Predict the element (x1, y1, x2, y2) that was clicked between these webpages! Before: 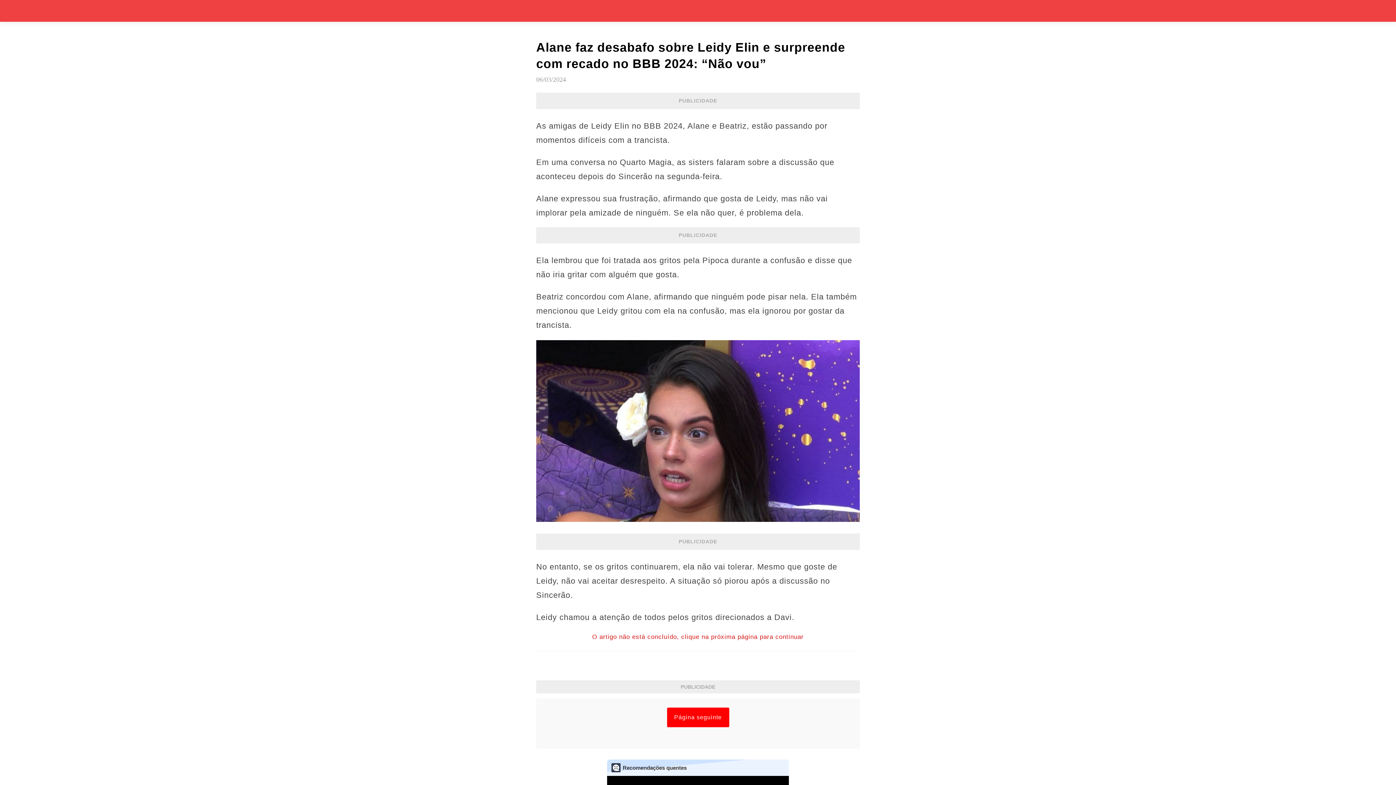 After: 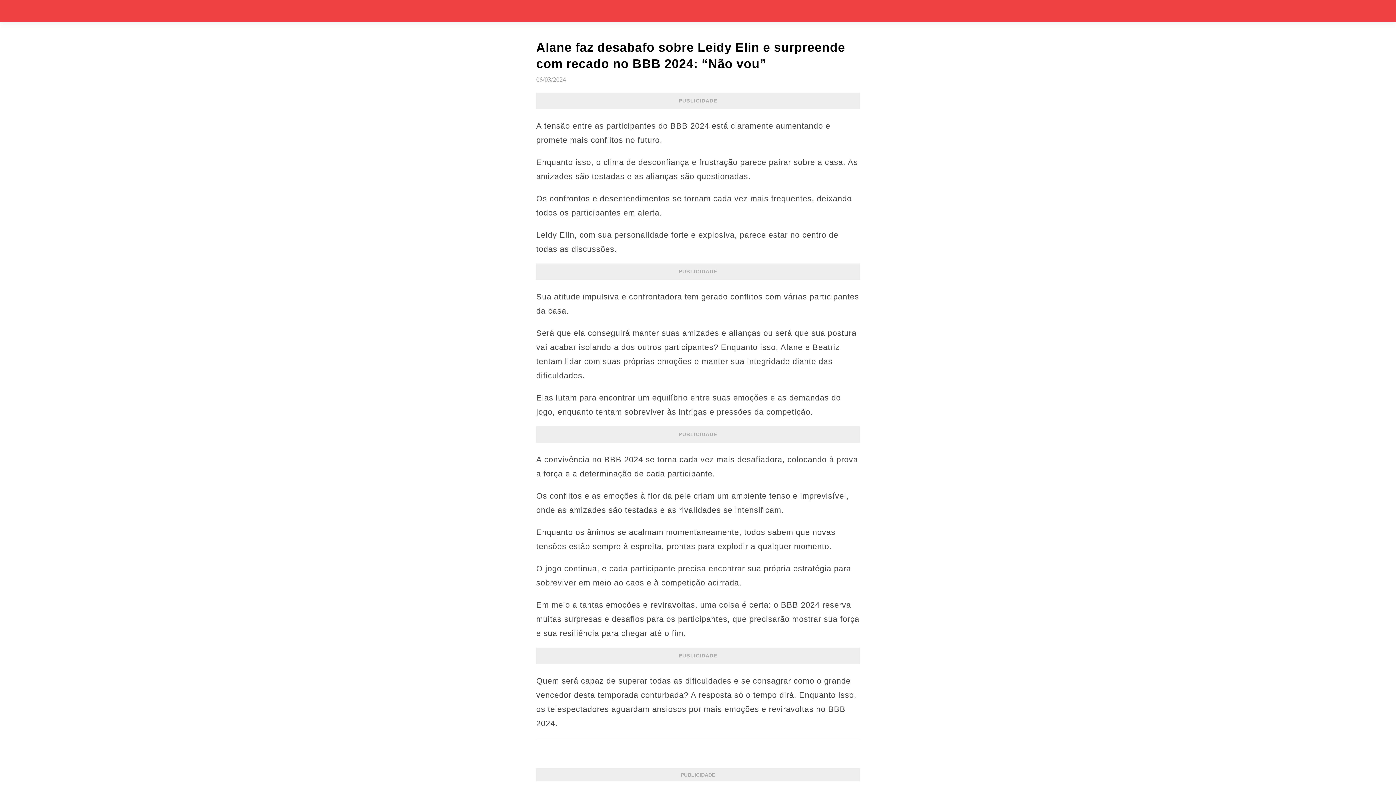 Action: label: Página seguinte bbox: (667, 708, 729, 727)